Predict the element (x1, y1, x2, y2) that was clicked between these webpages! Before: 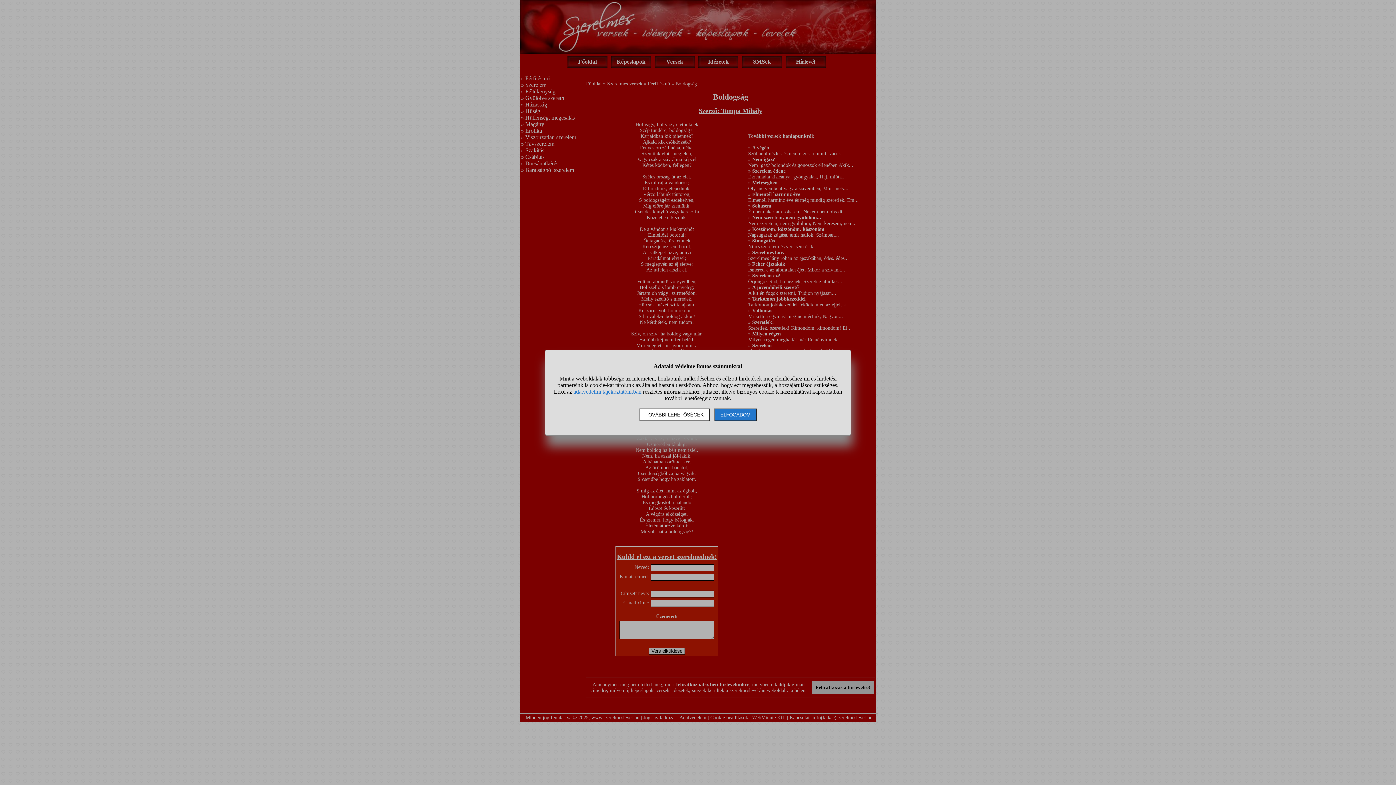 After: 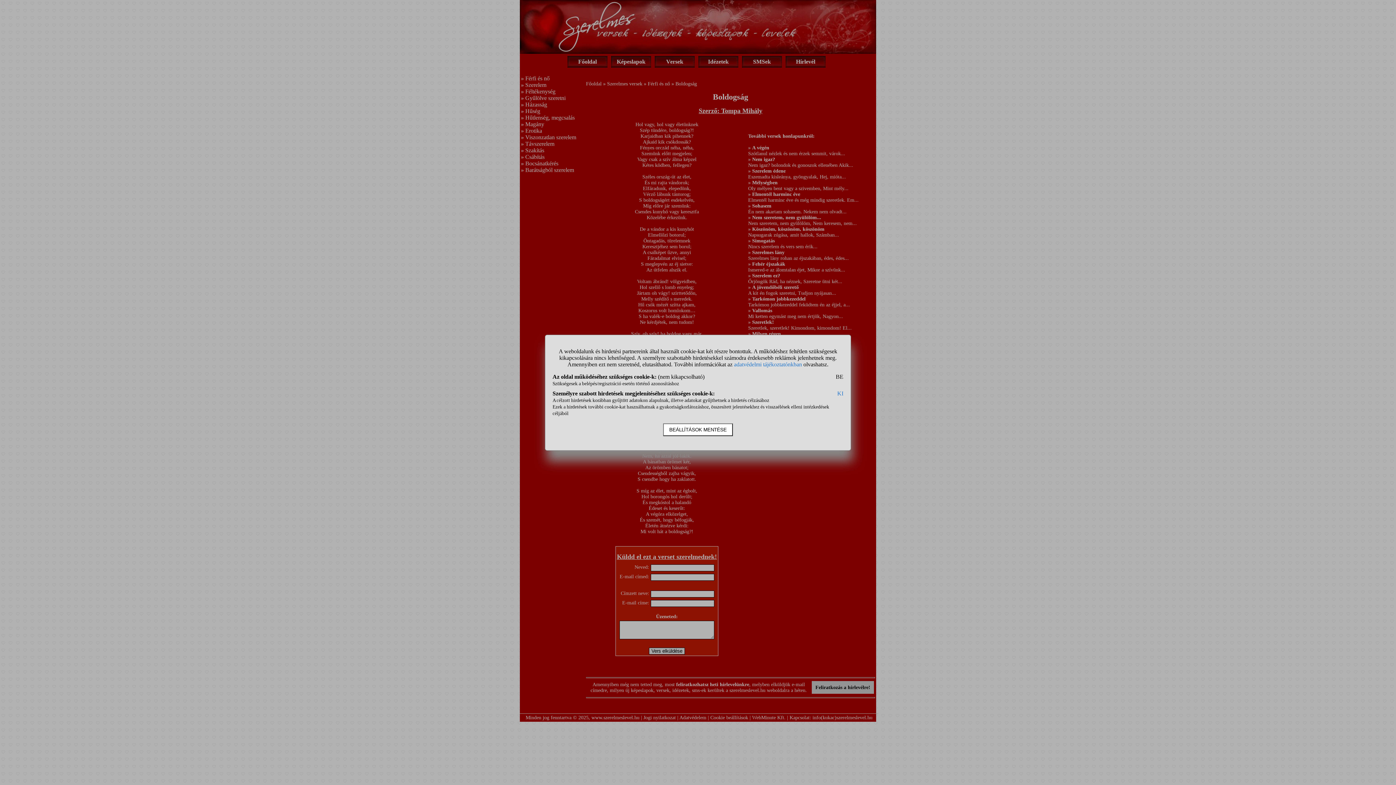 Action: bbox: (639, 408, 710, 421) label: TOVÁBBI LEHETŐSÉGEK